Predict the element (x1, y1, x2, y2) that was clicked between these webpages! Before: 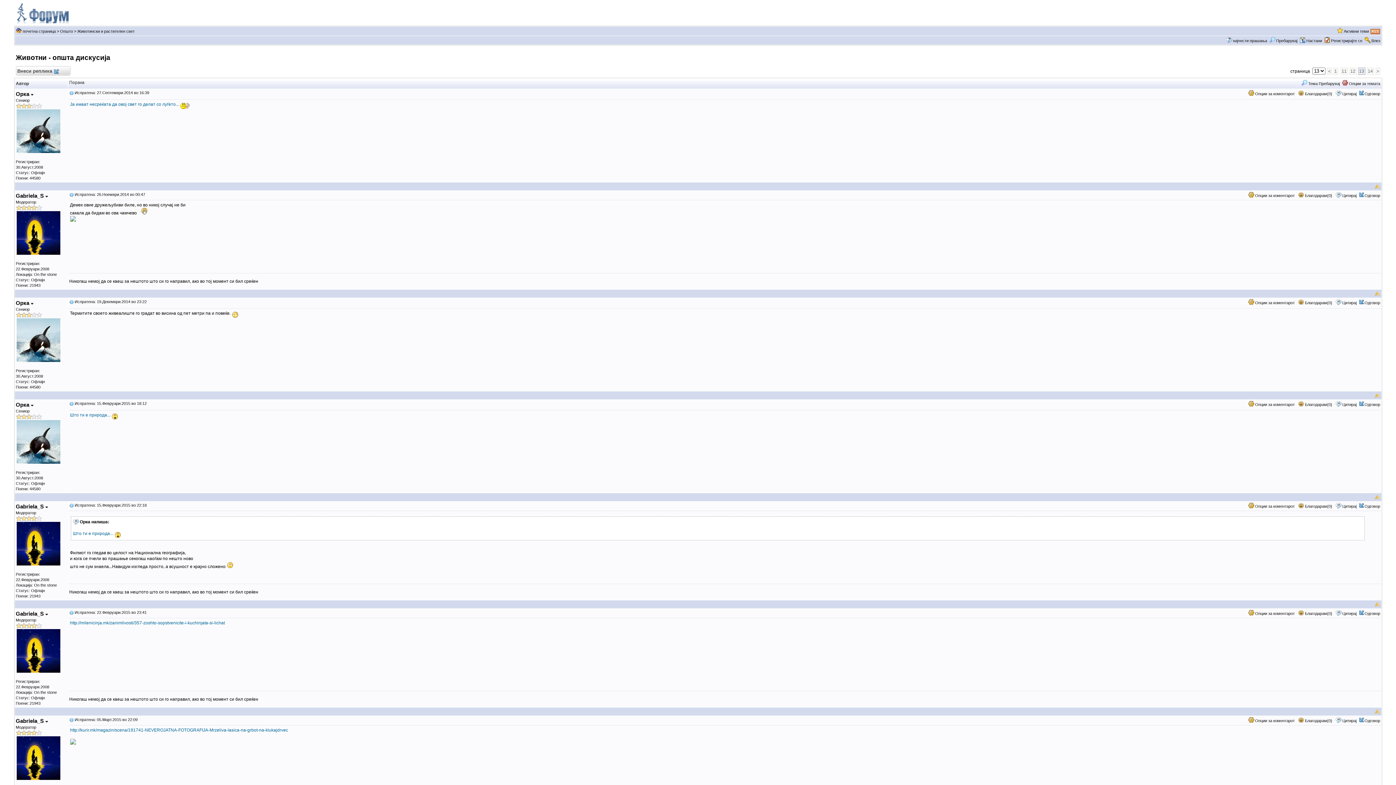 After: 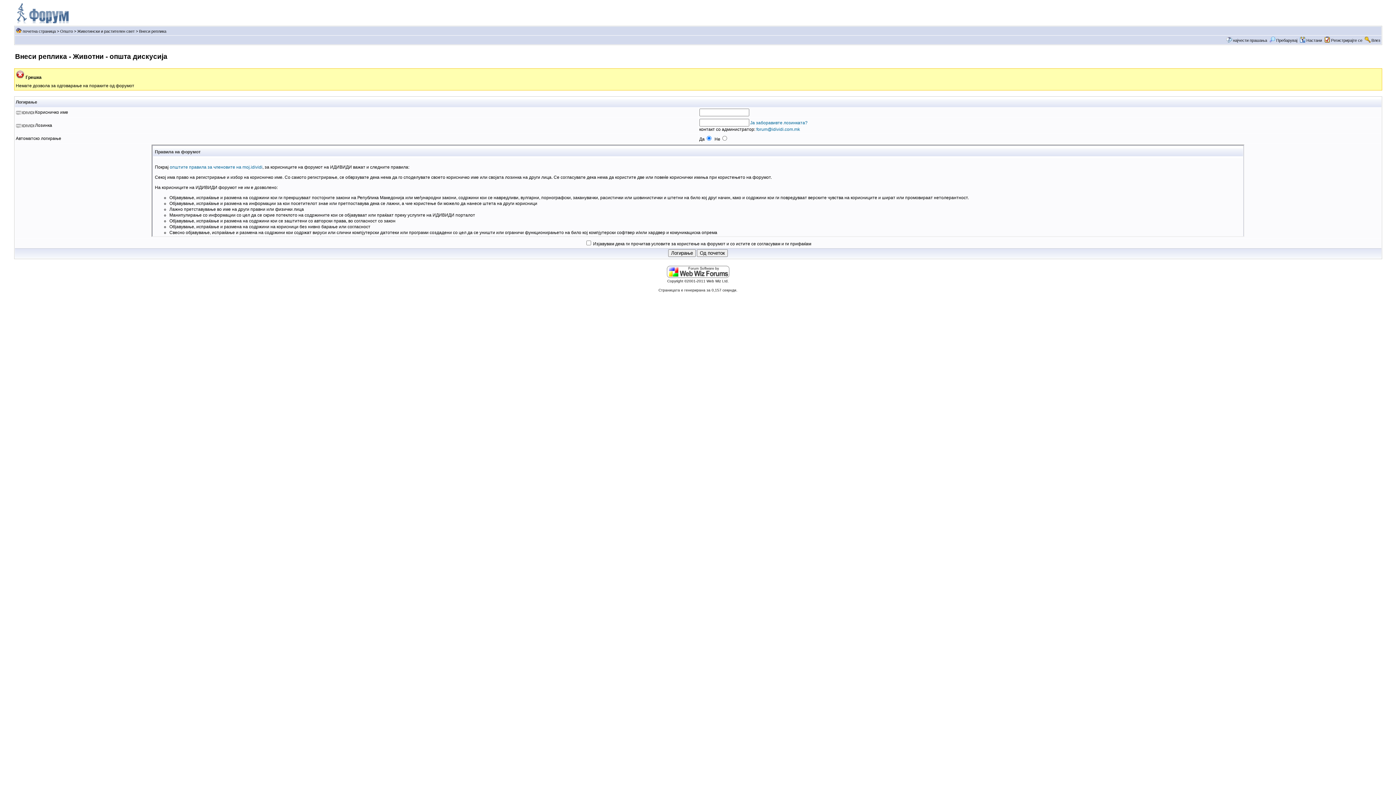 Action: bbox: (1342, 504, 1356, 508) label: Цитирај